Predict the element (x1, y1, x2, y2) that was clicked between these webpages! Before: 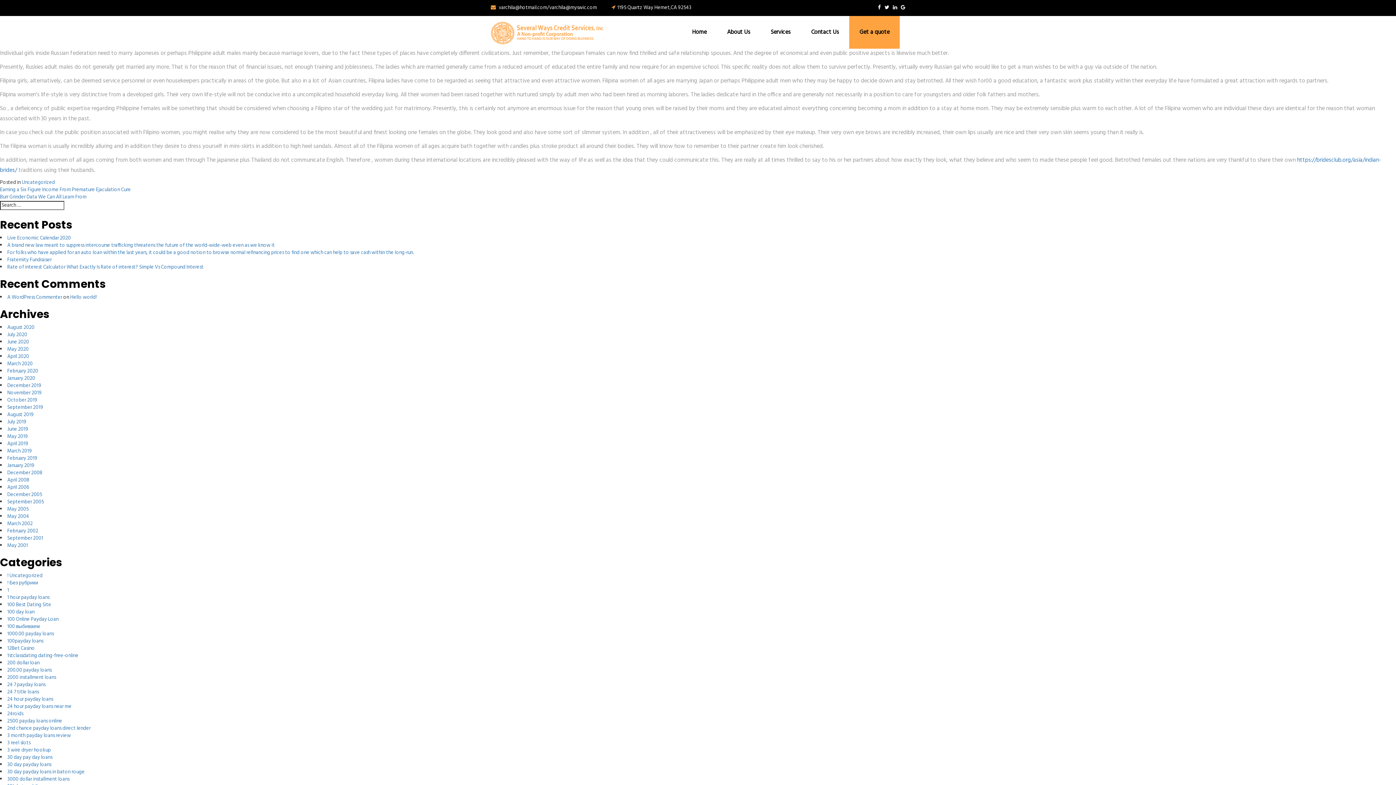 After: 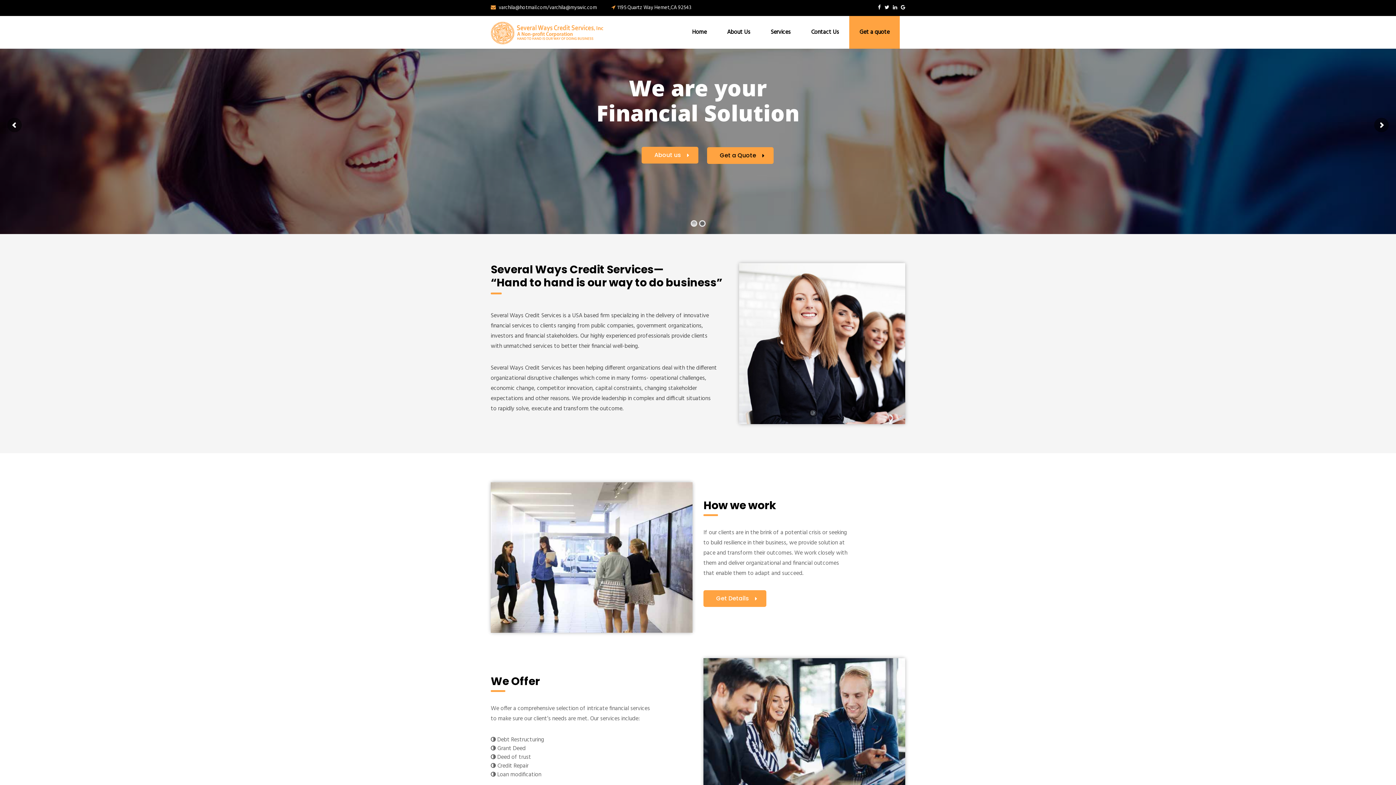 Action: bbox: (485, 34, 609, 52)